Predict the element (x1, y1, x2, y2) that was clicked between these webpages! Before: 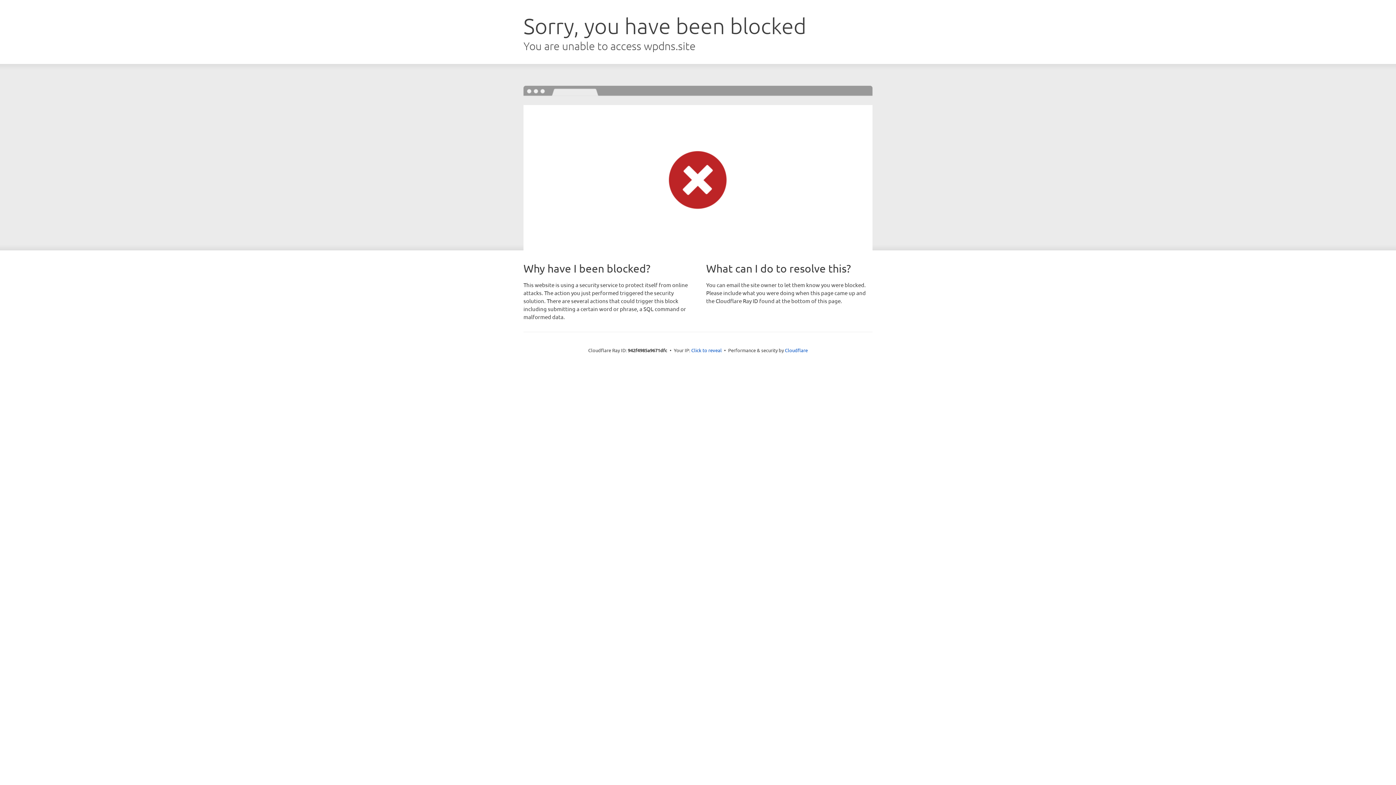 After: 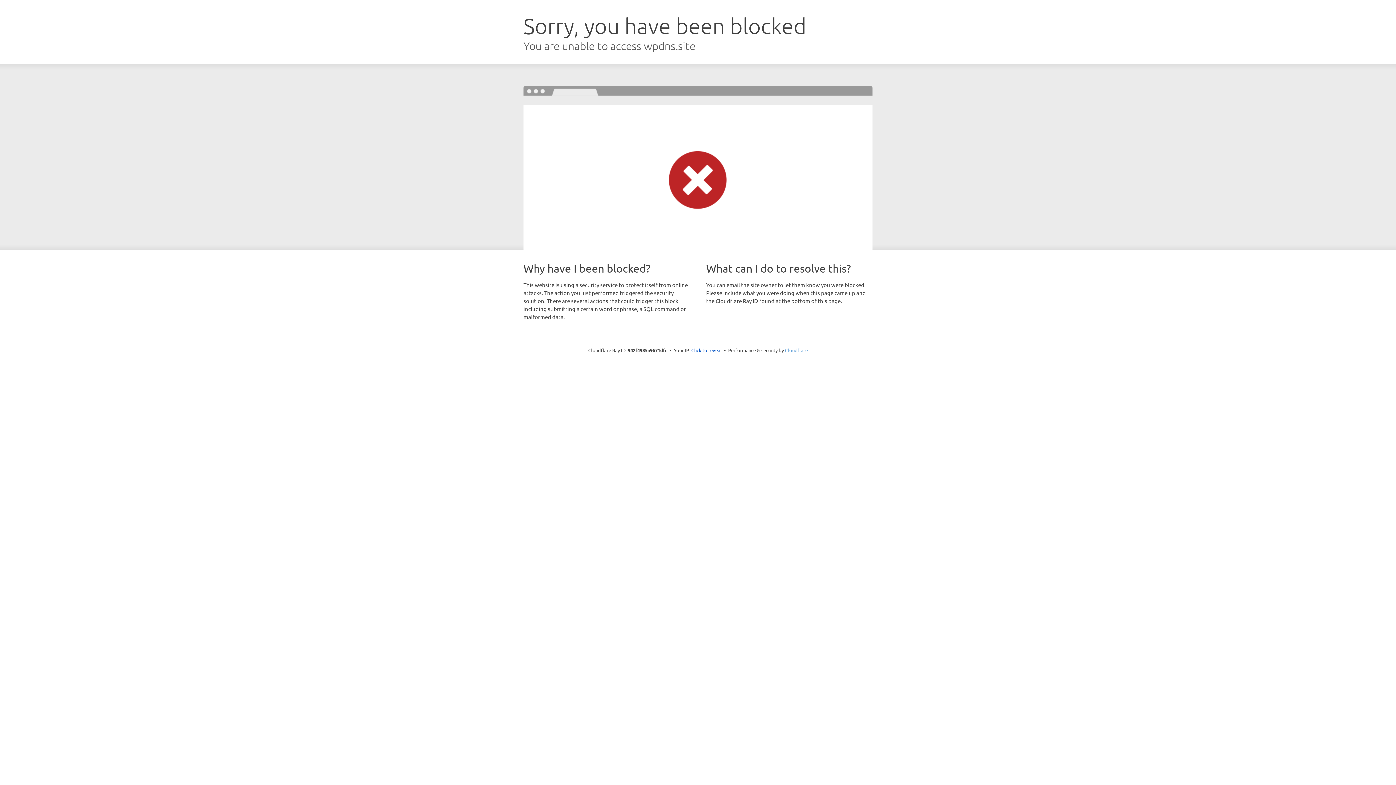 Action: bbox: (785, 347, 808, 353) label: Cloudflare